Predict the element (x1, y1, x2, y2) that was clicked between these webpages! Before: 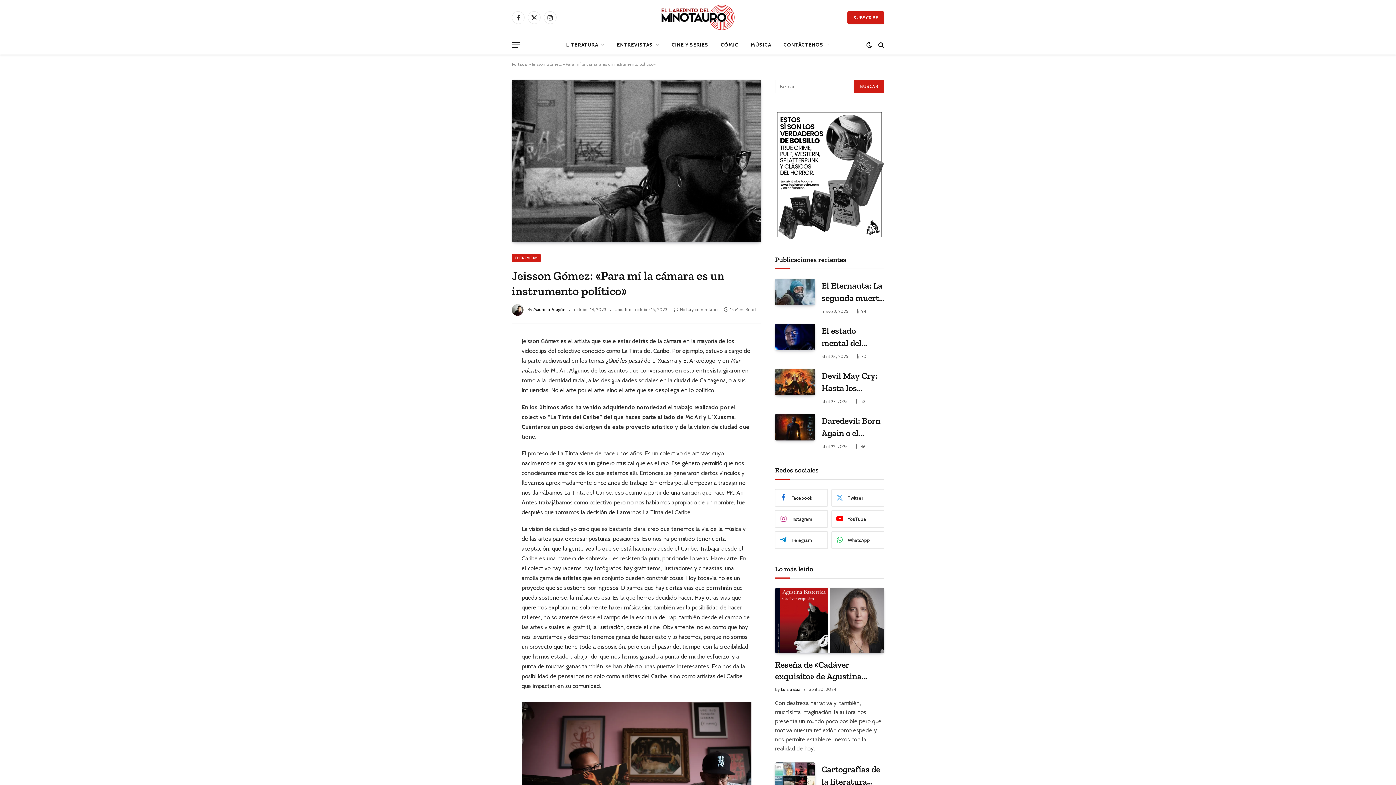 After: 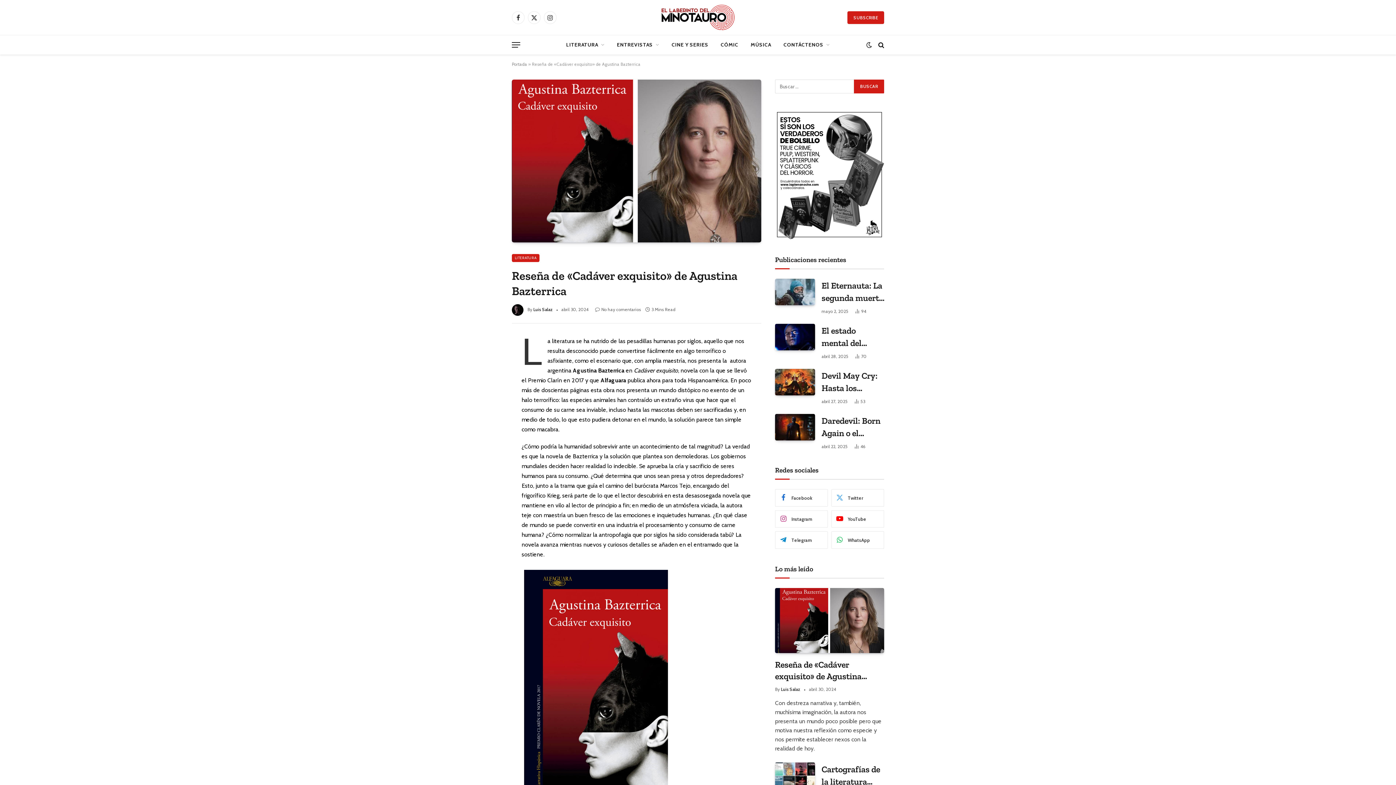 Action: bbox: (775, 588, 884, 653)